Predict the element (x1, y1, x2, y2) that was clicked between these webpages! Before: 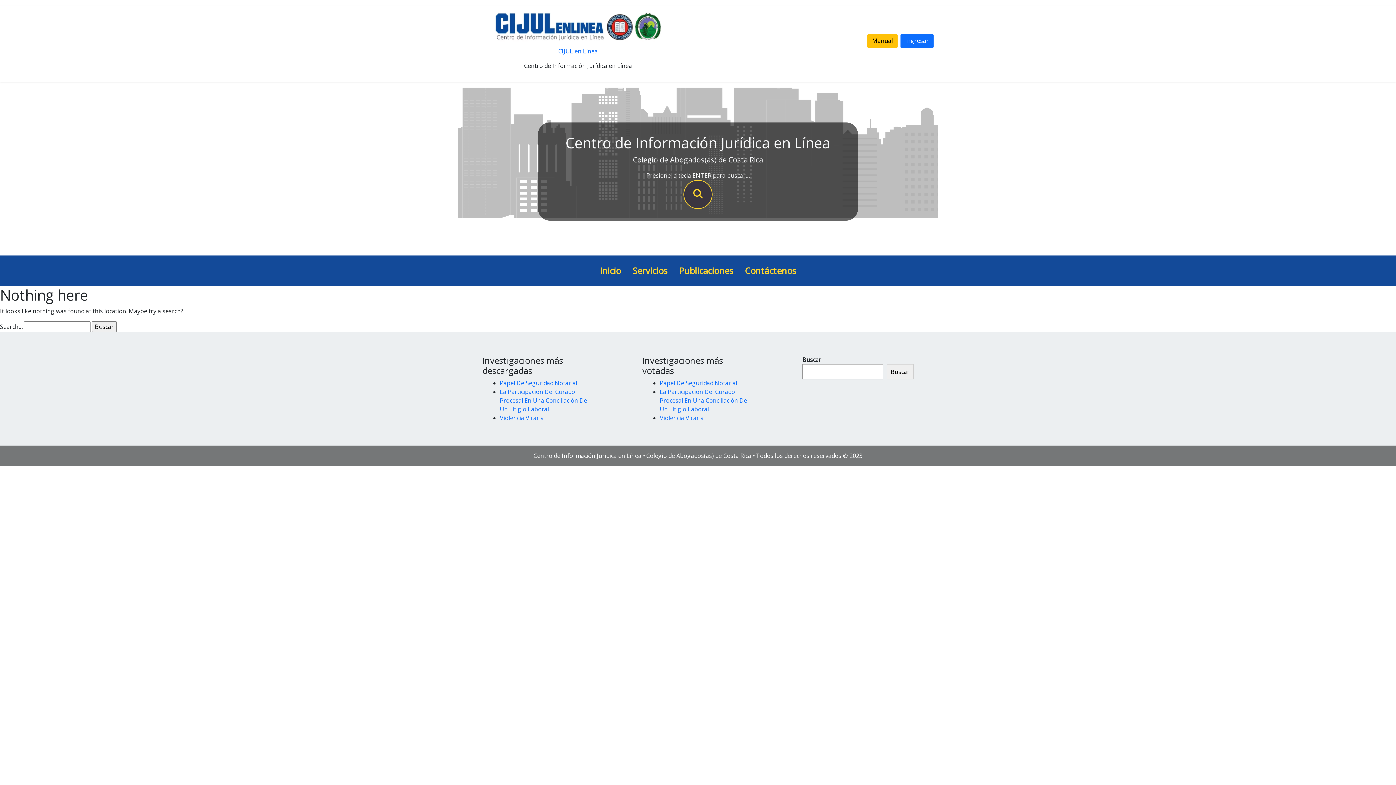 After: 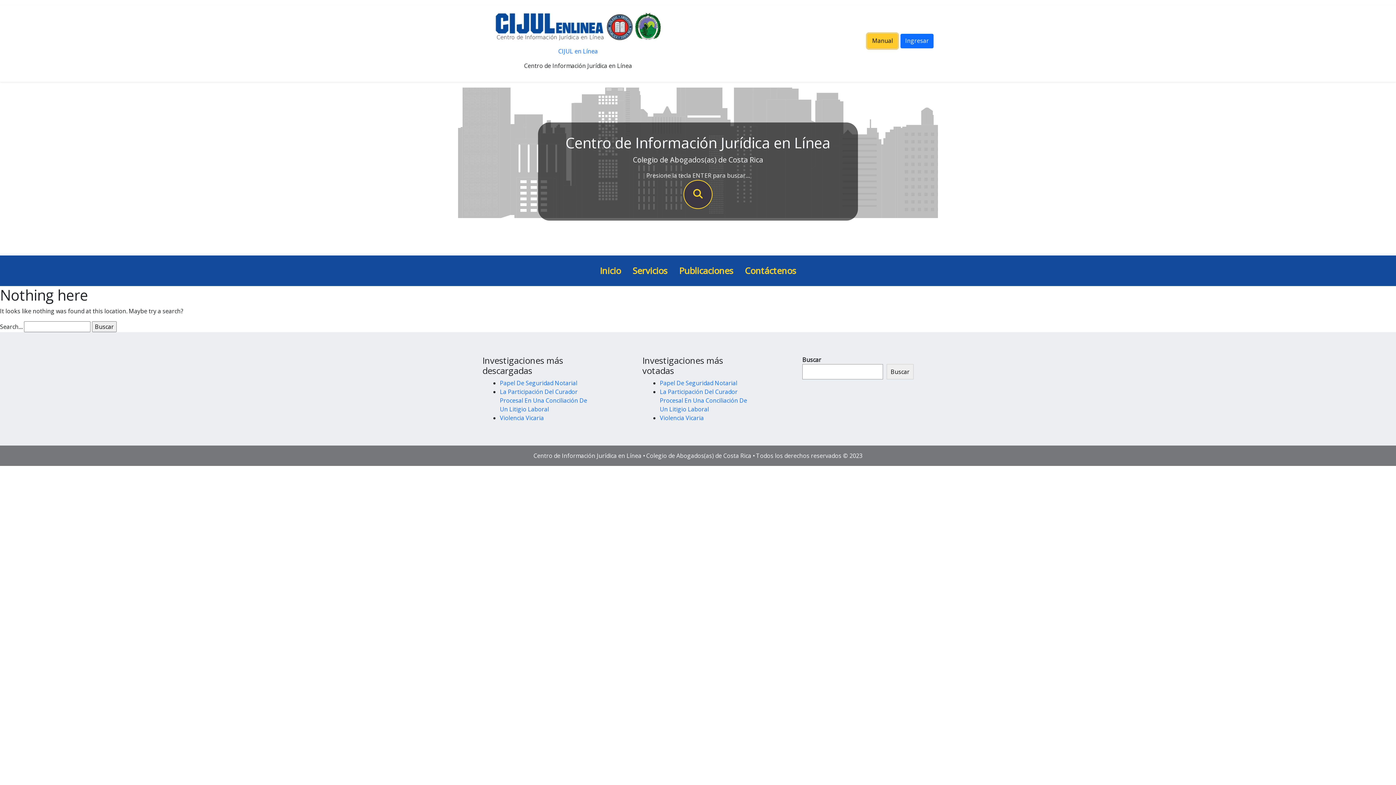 Action: bbox: (867, 33, 897, 48) label: Manual